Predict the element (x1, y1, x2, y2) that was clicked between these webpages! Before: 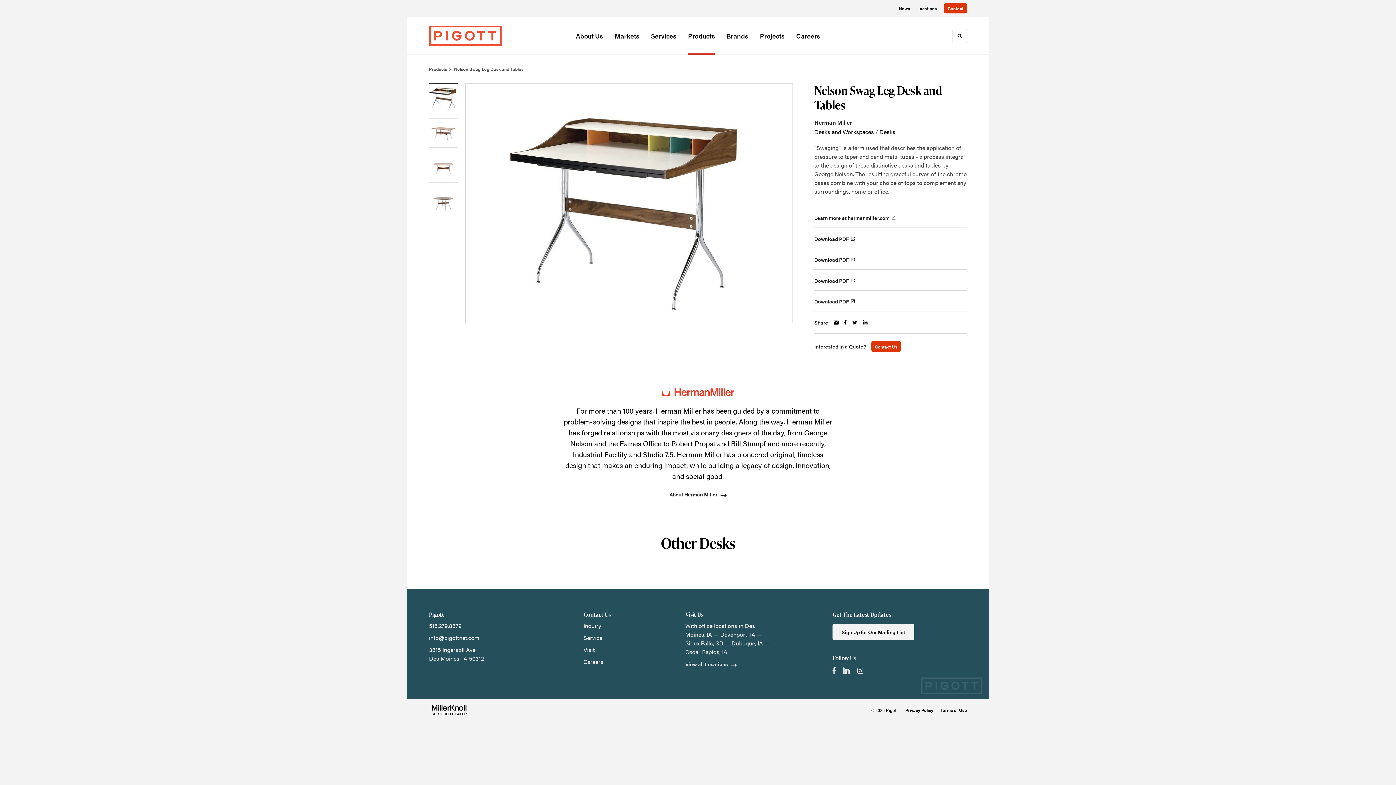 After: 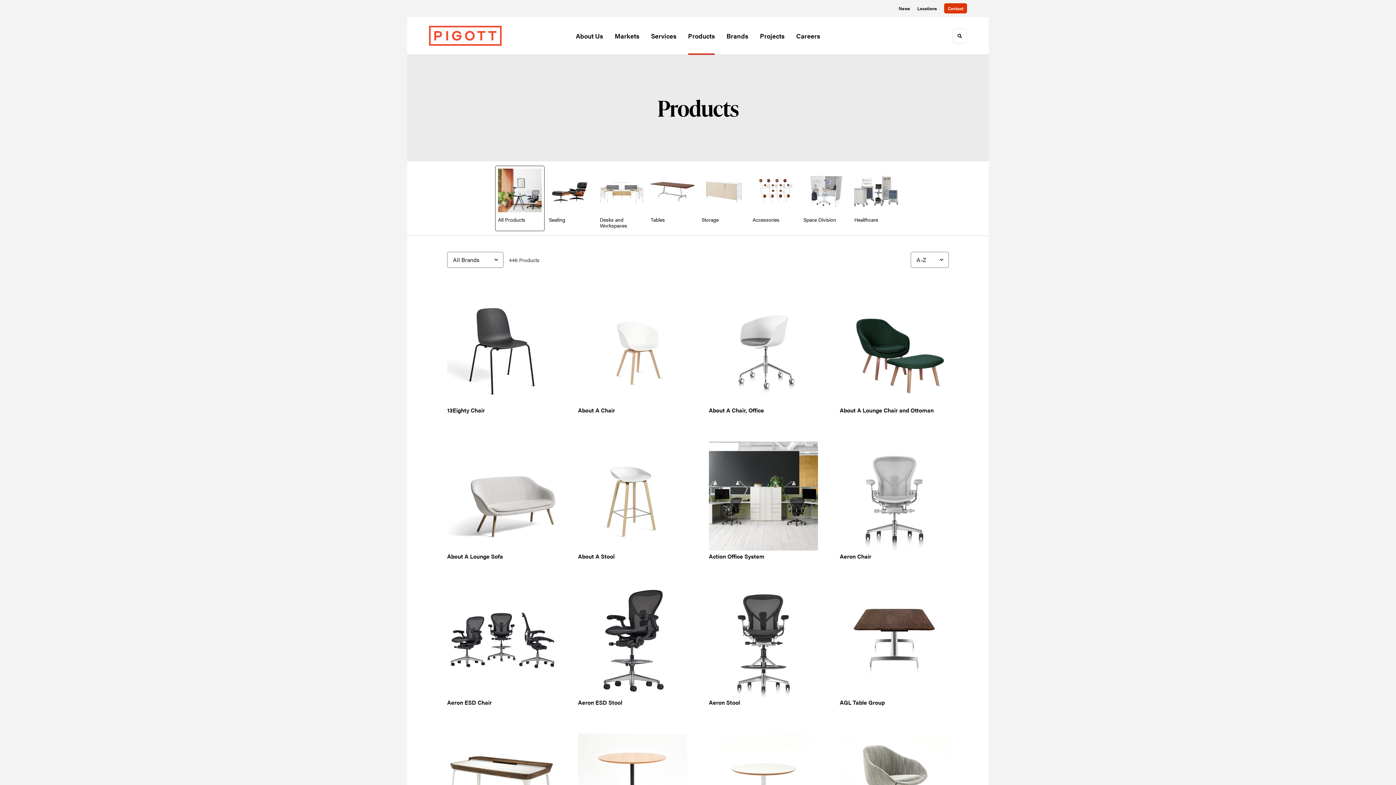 Action: label: Products bbox: (429, 65, 447, 72)